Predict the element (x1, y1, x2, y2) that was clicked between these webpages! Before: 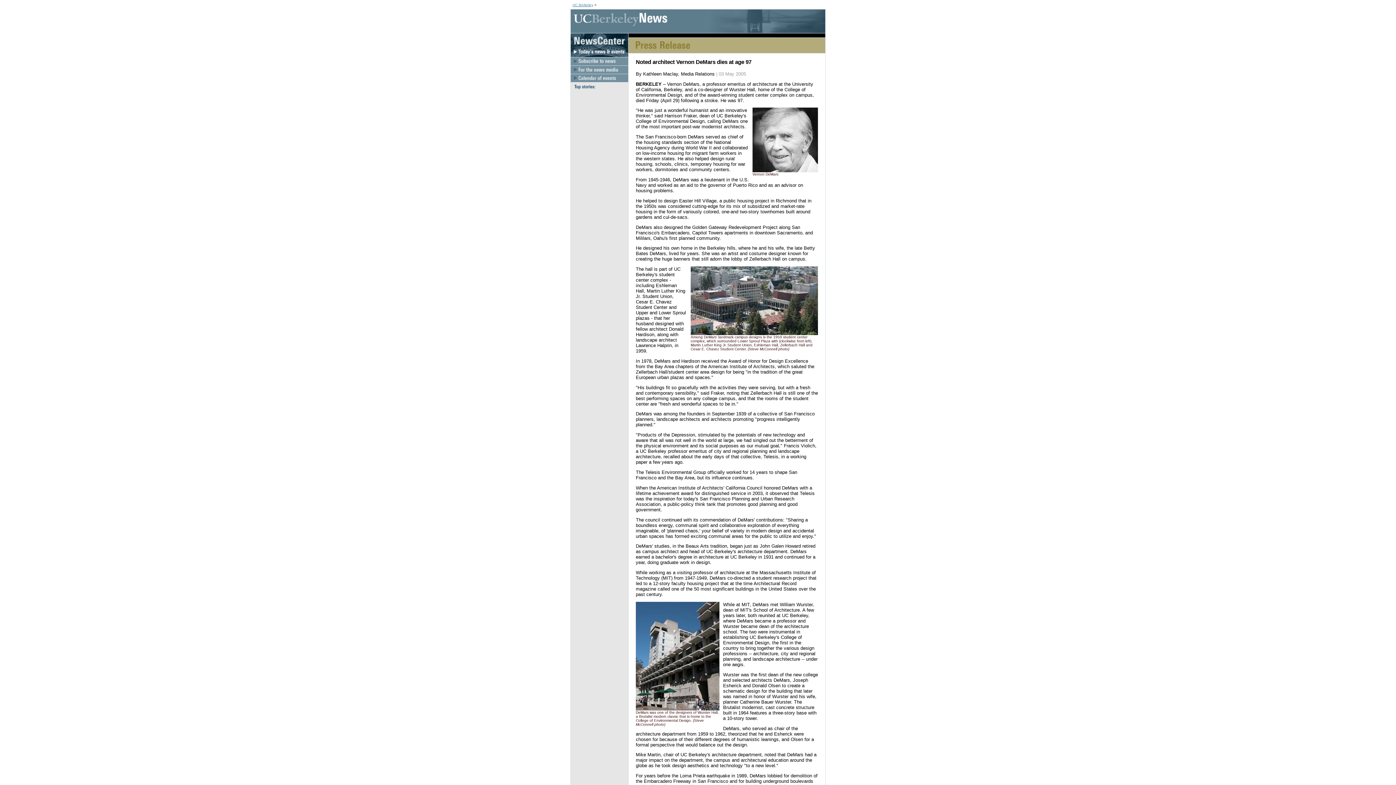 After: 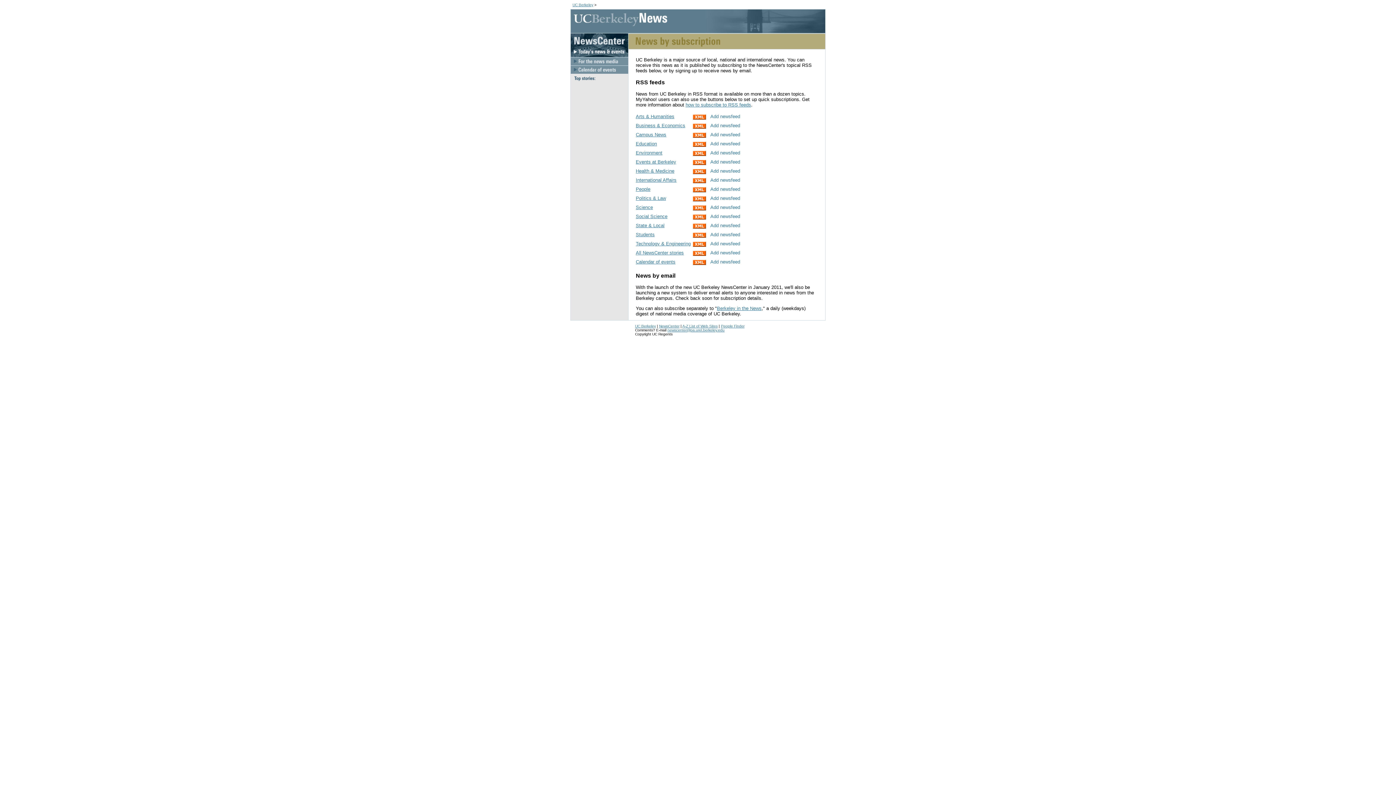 Action: bbox: (570, 61, 628, 66)